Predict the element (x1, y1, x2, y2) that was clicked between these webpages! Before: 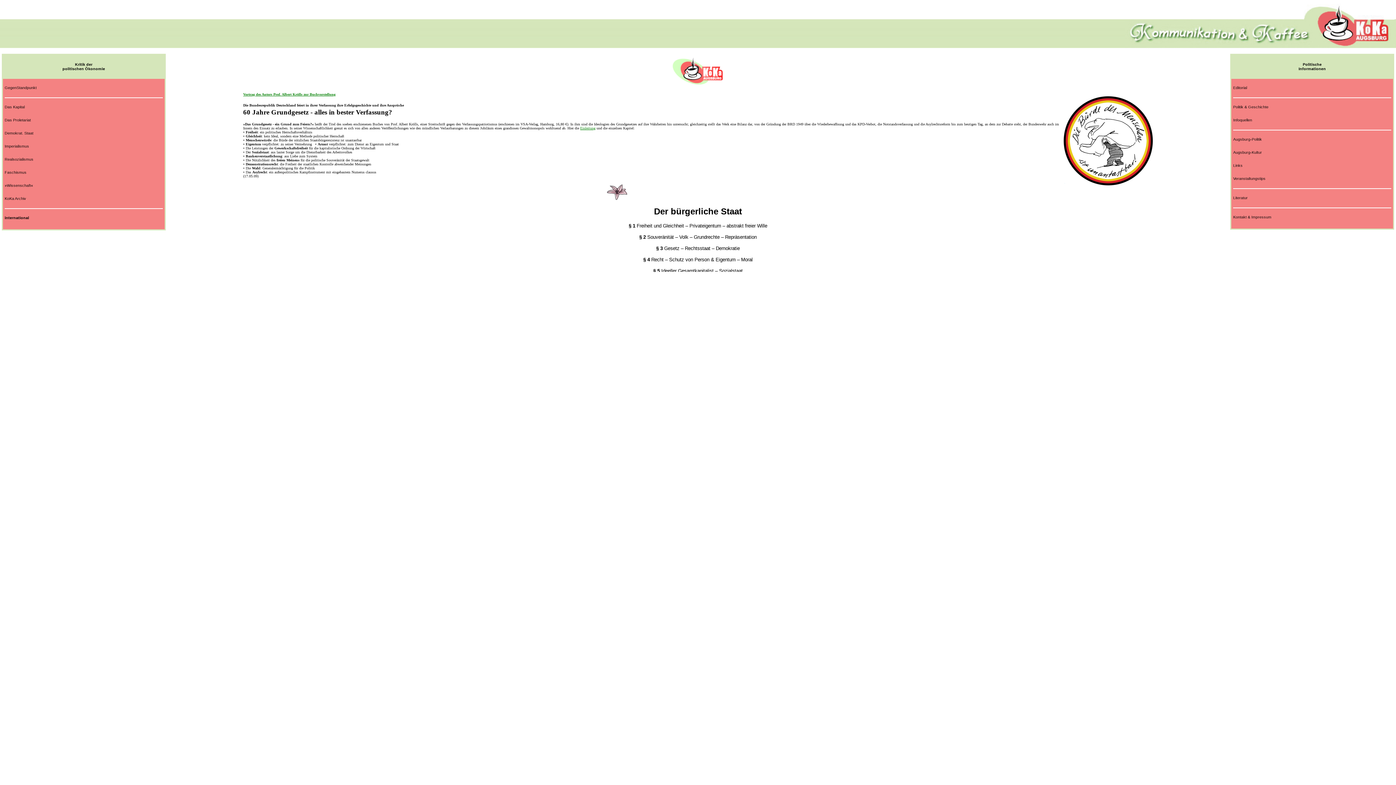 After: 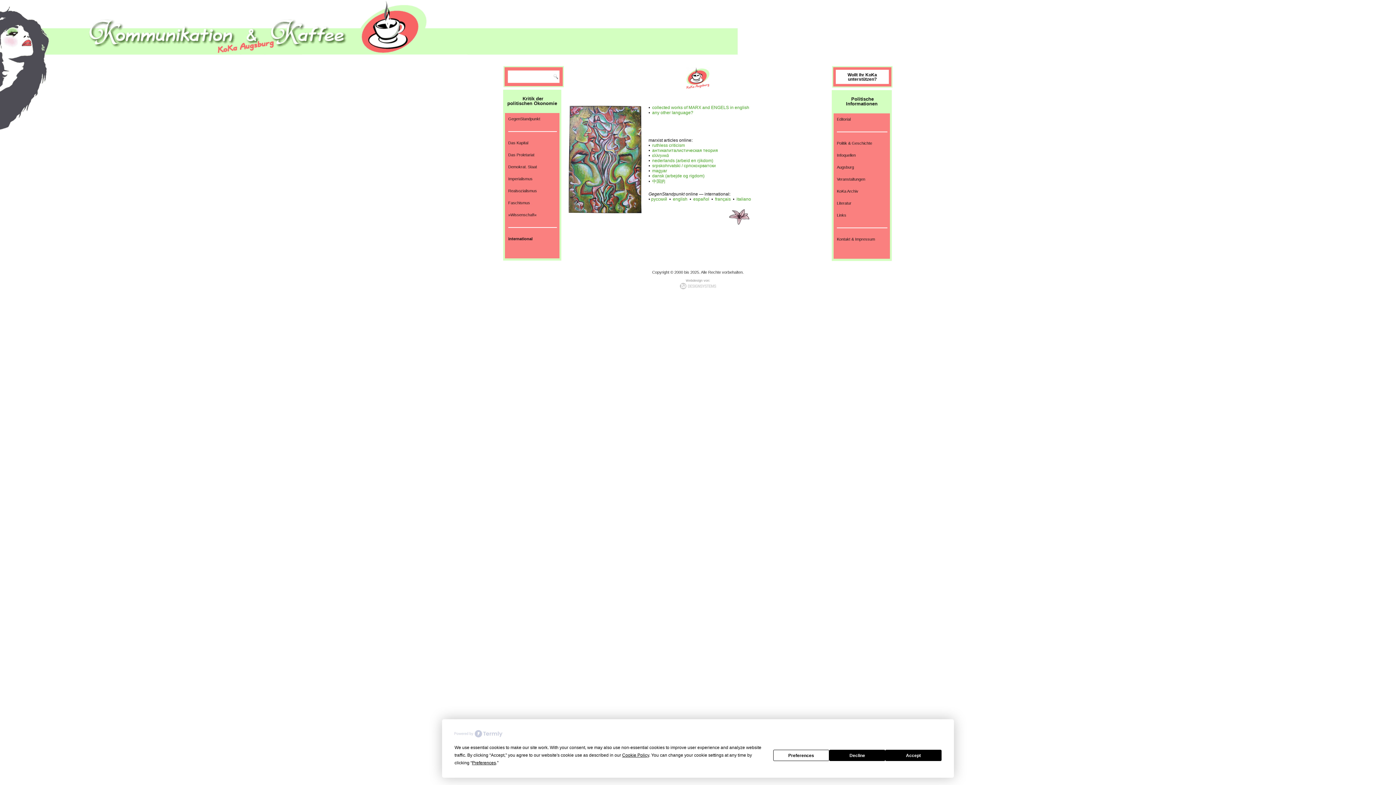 Action: bbox: (4, 214, 162, 222) label: international